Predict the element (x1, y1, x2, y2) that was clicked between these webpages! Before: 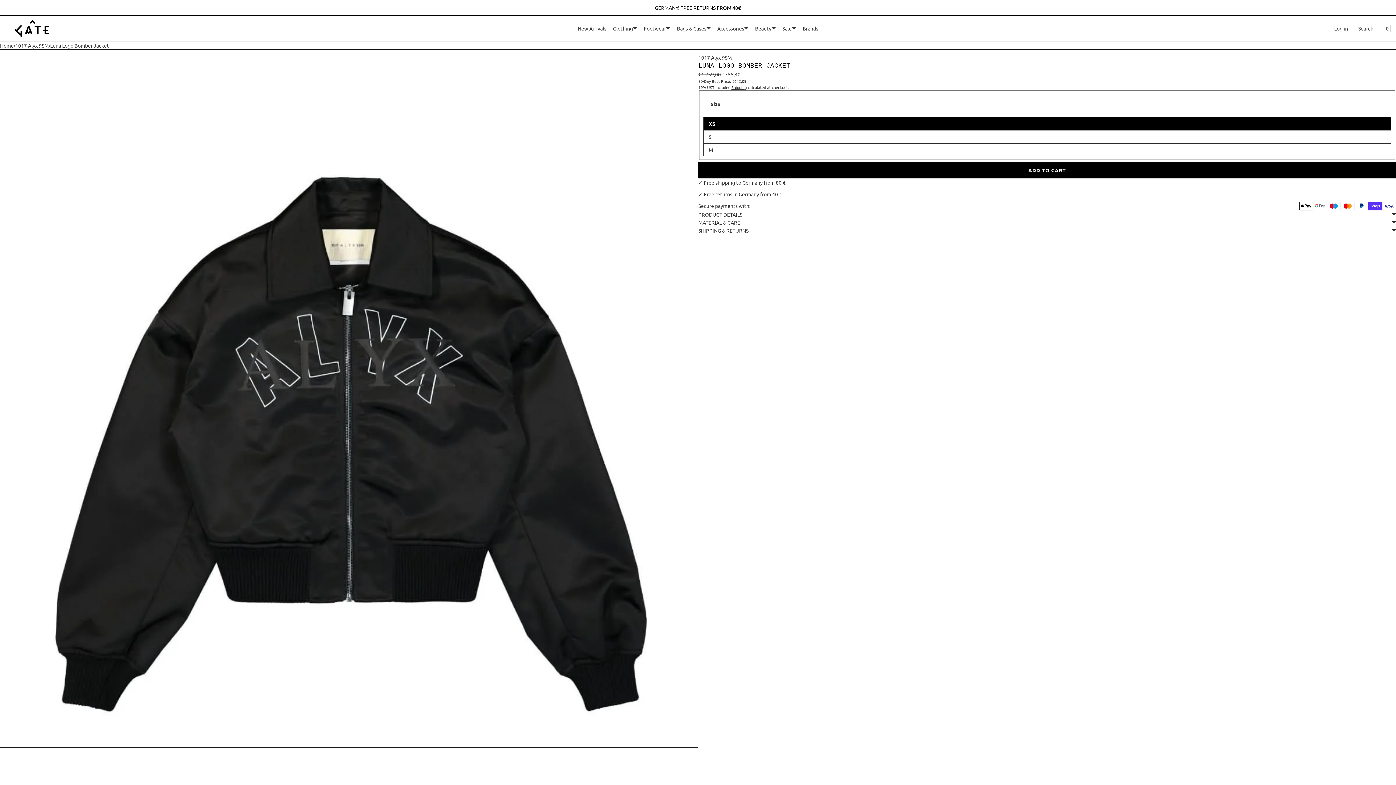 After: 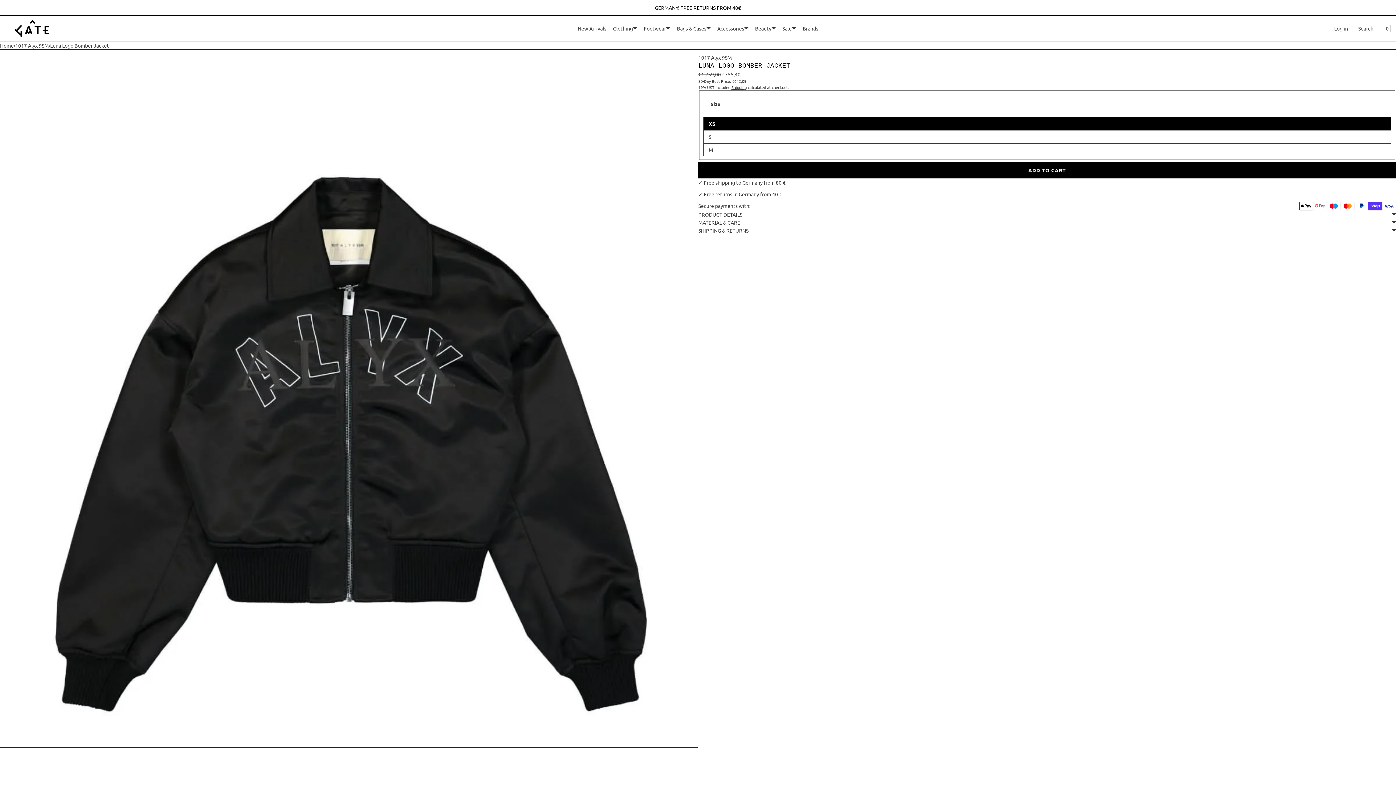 Action: label: ADD TO CART bbox: (698, 161, 1396, 178)